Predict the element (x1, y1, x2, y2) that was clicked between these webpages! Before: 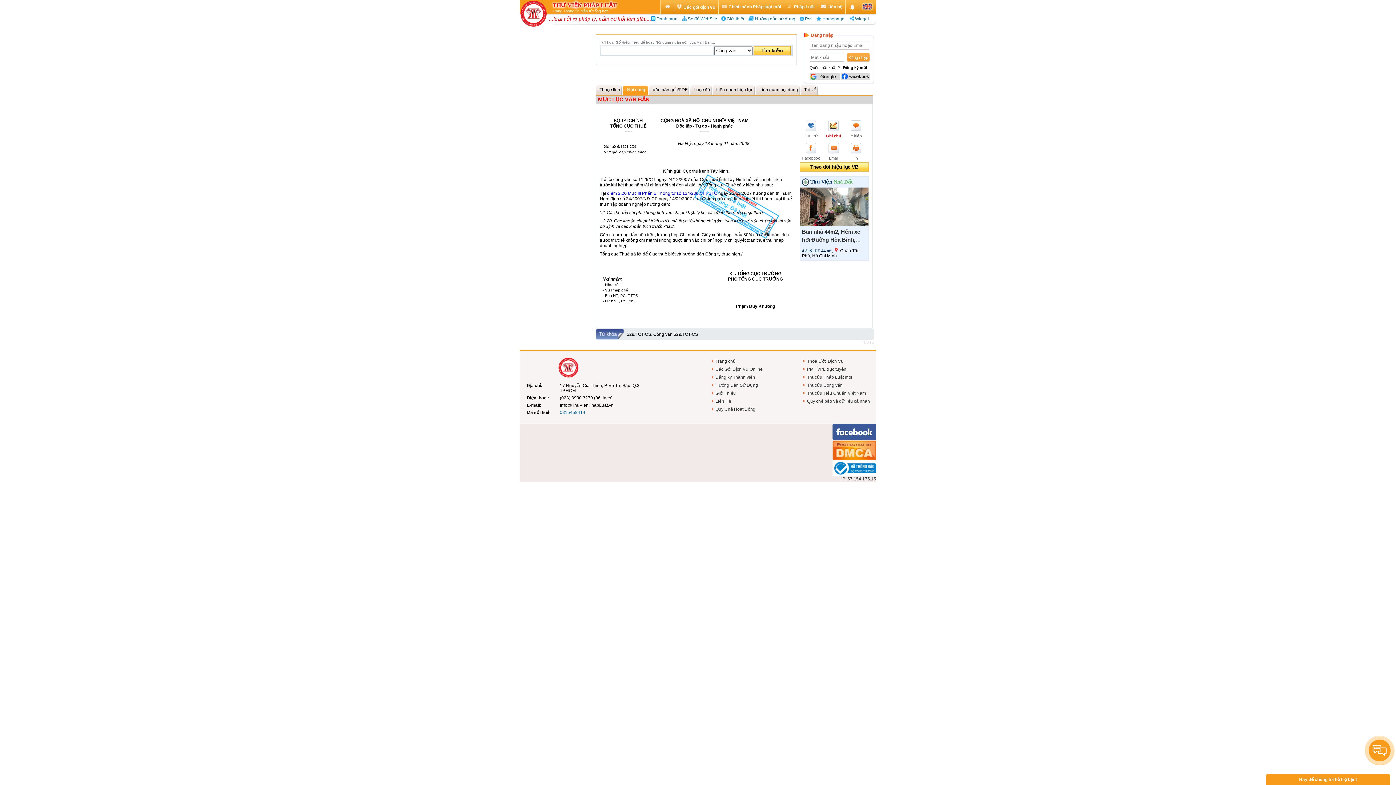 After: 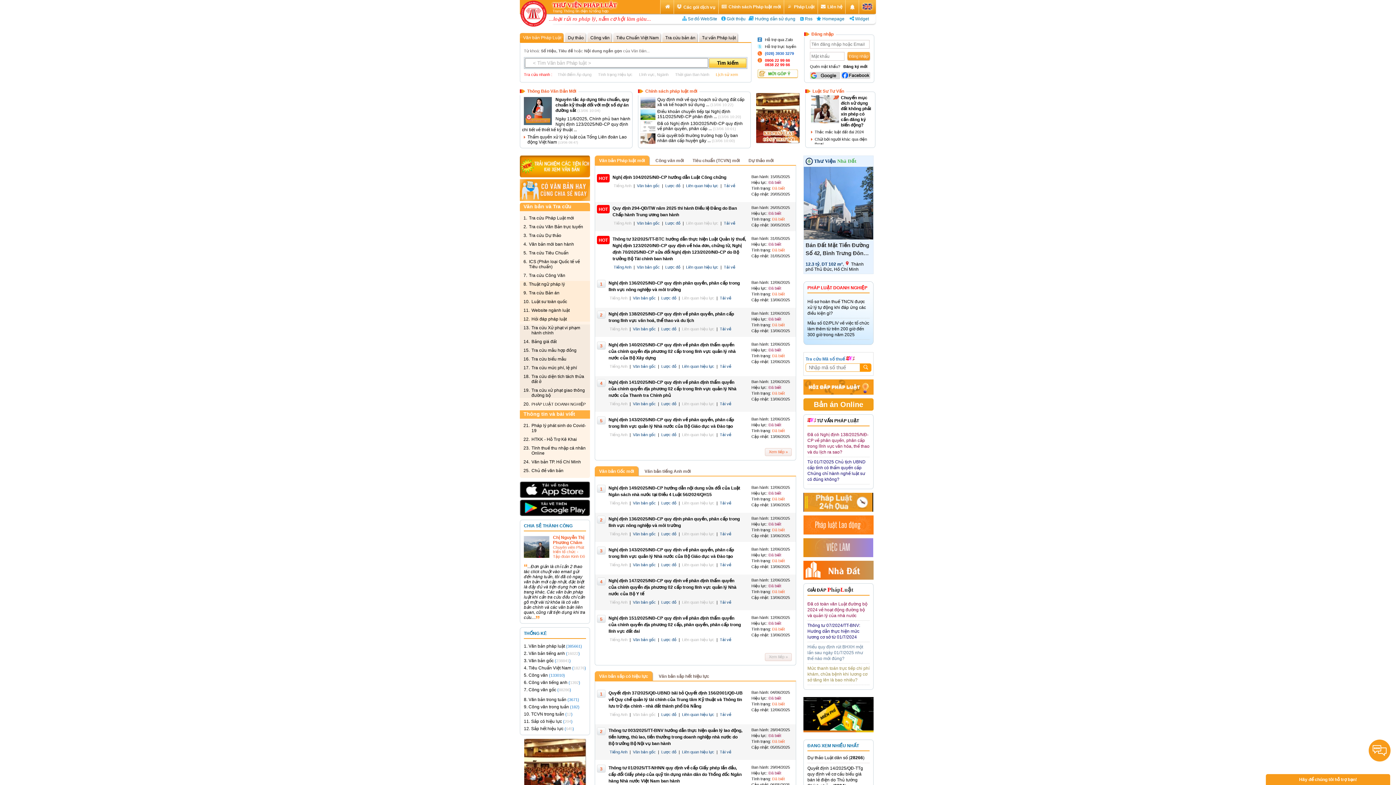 Action: bbox: (520, 0, 548, 29)